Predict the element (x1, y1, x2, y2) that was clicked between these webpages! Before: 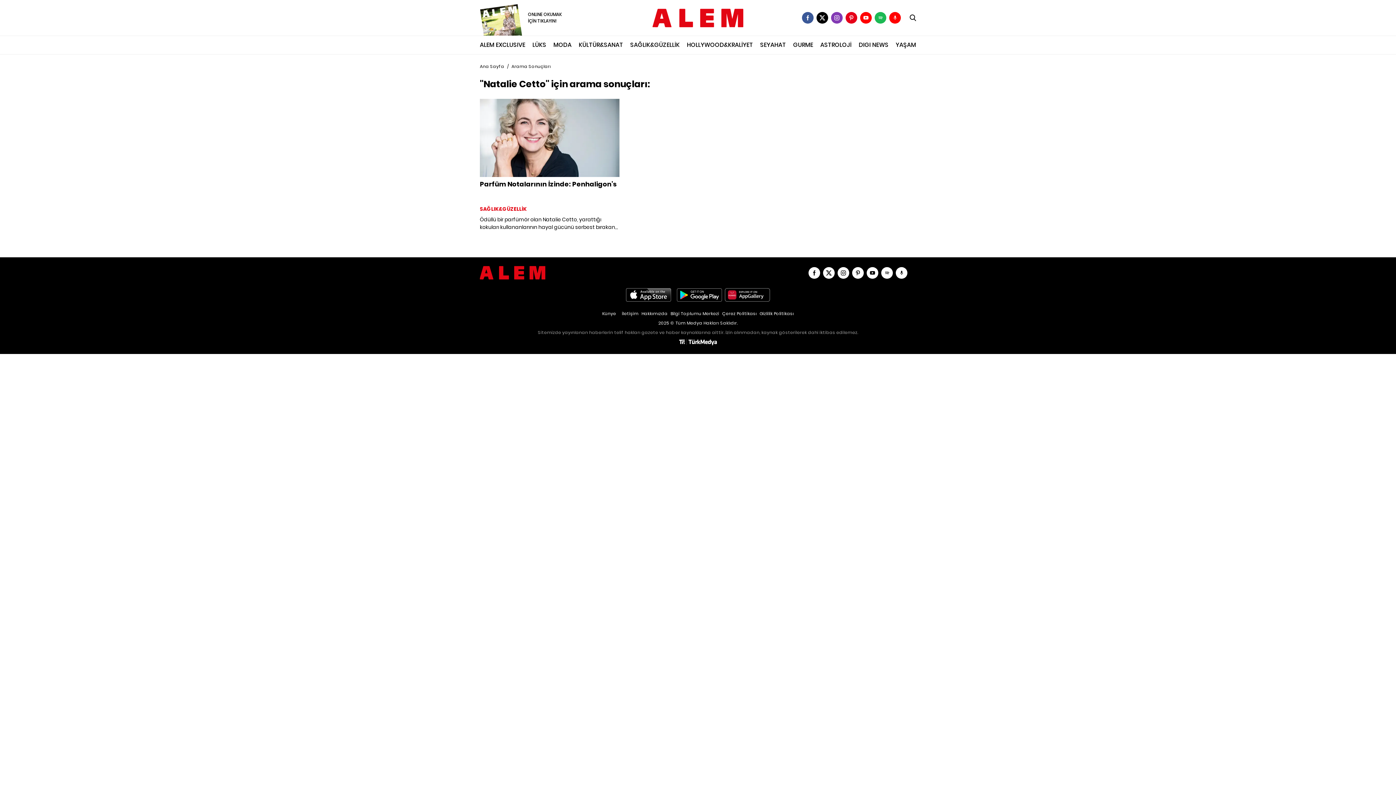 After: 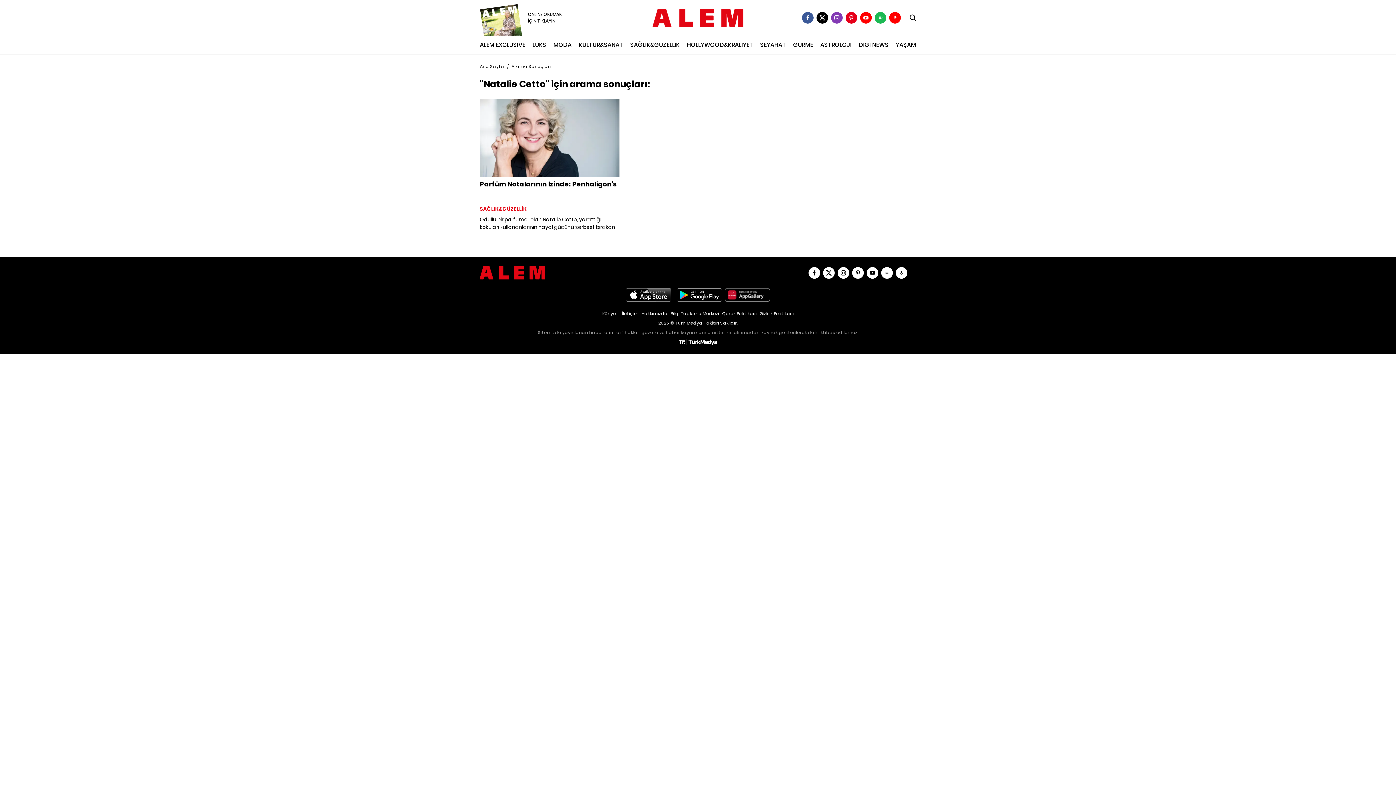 Action: bbox: (889, 12, 901, 23)